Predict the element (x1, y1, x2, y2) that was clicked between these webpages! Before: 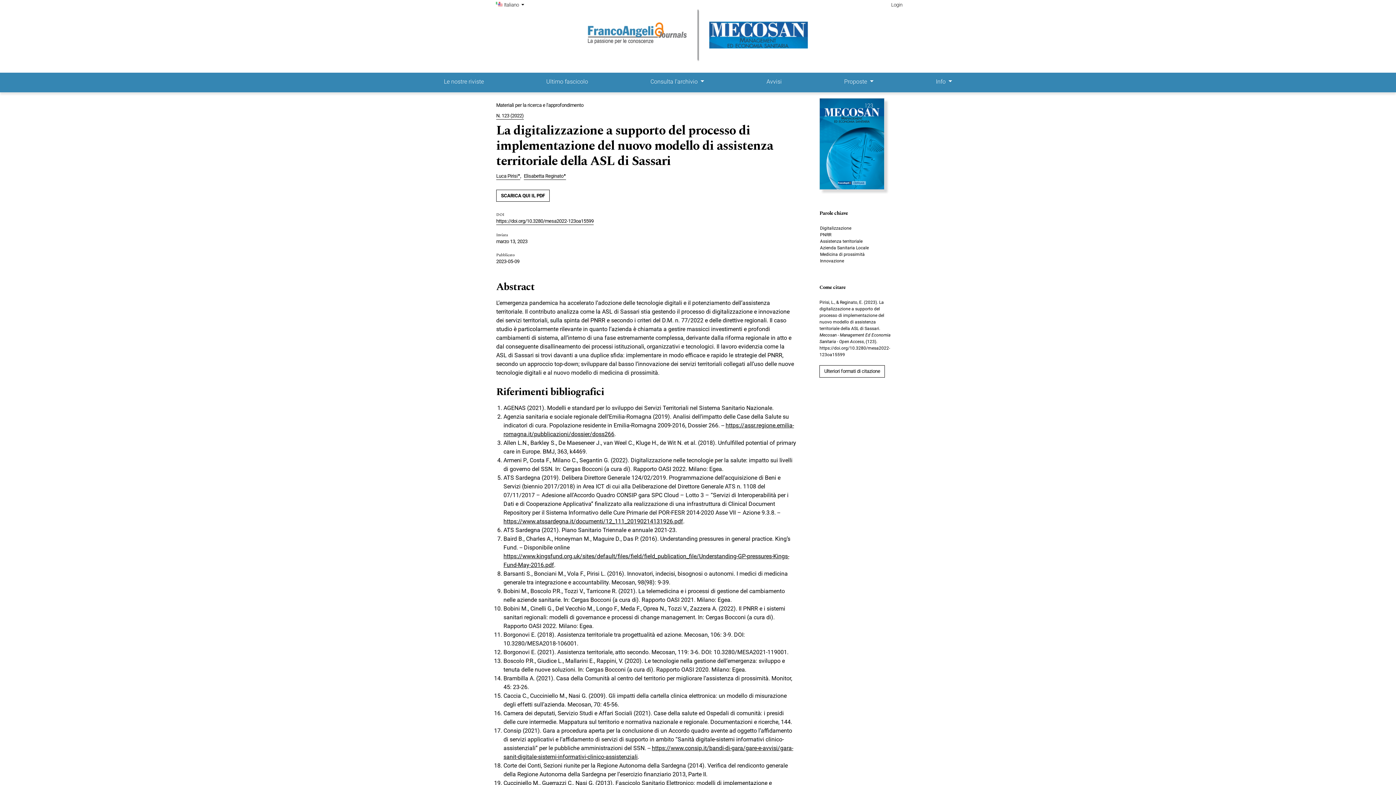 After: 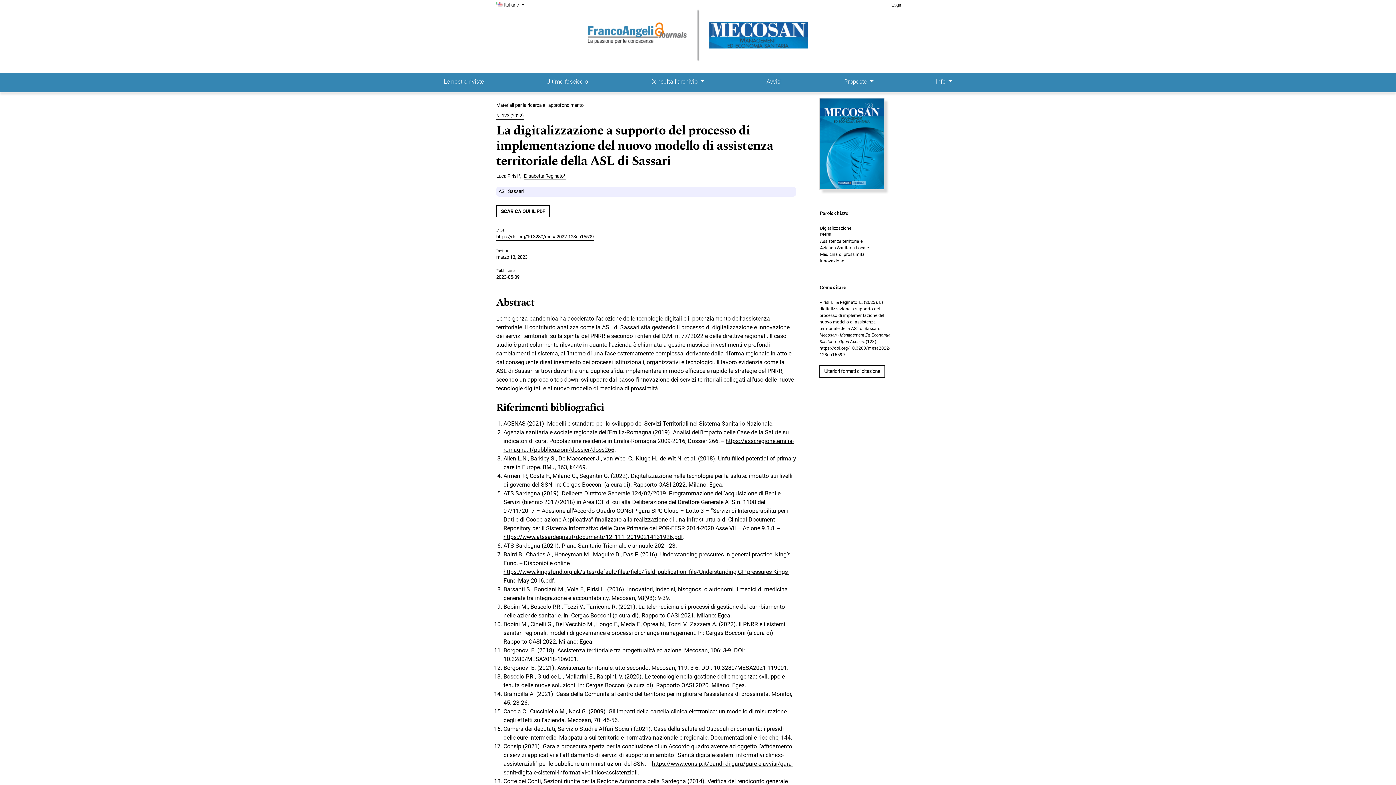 Action: bbox: (496, 172, 520, 180) label: Luca Pirisi ▸